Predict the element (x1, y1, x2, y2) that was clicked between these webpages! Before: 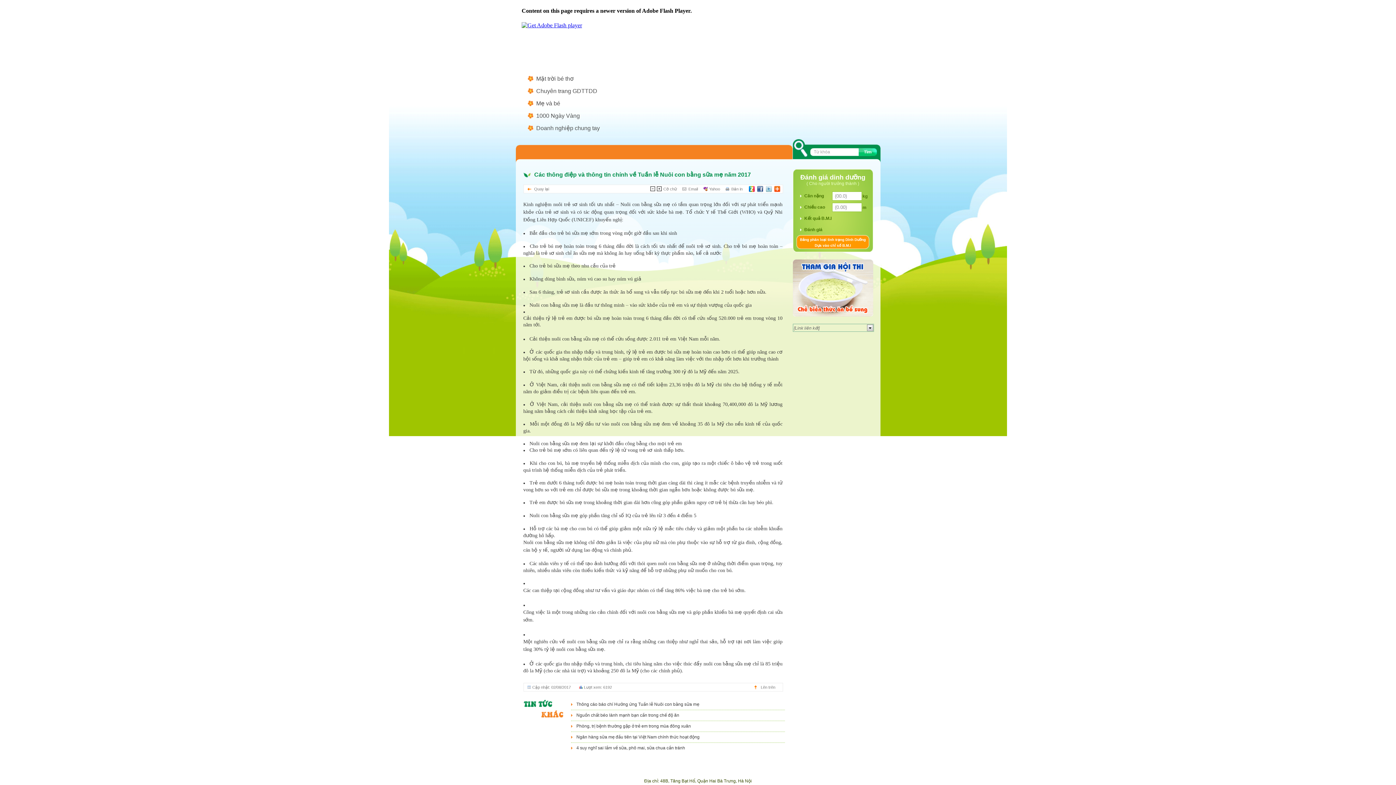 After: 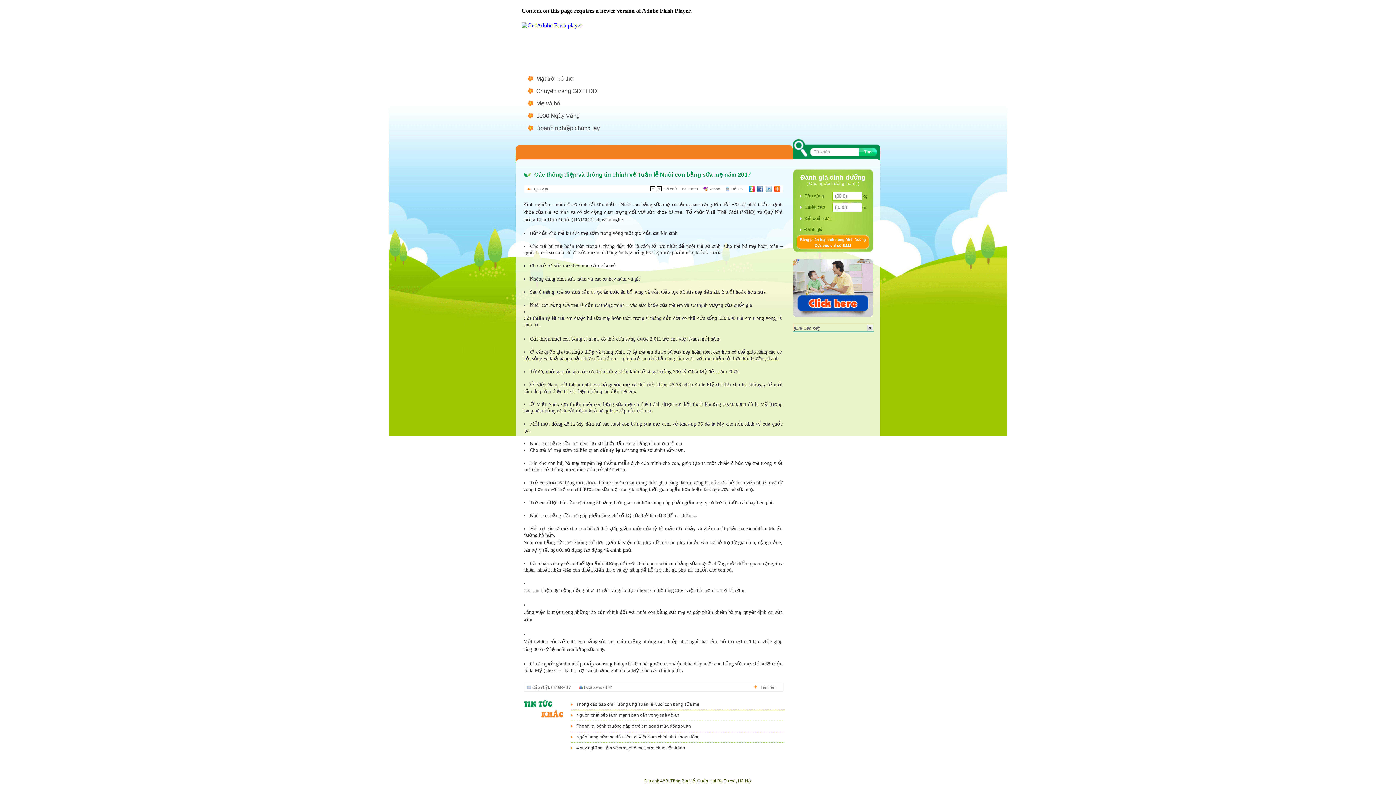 Action: bbox: (657, 185, 663, 193)